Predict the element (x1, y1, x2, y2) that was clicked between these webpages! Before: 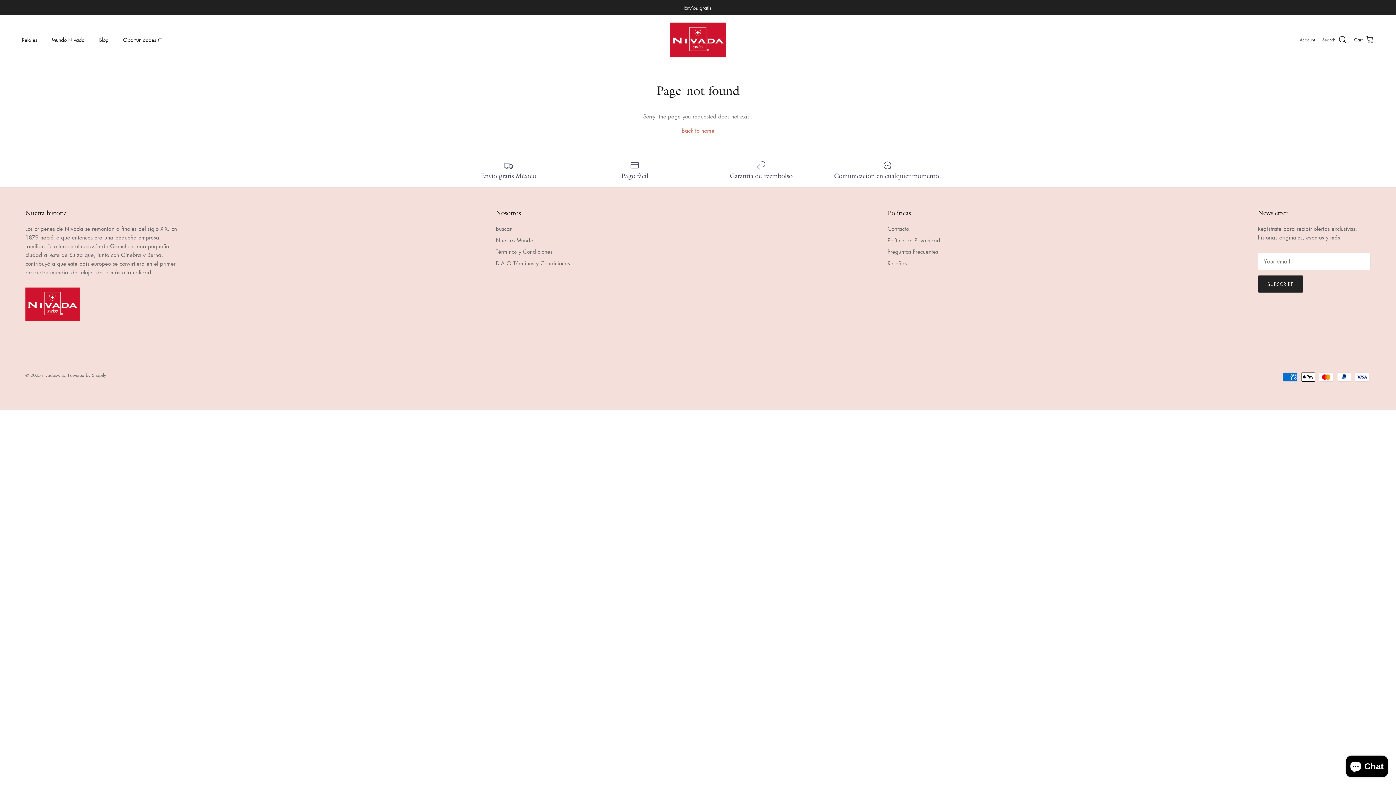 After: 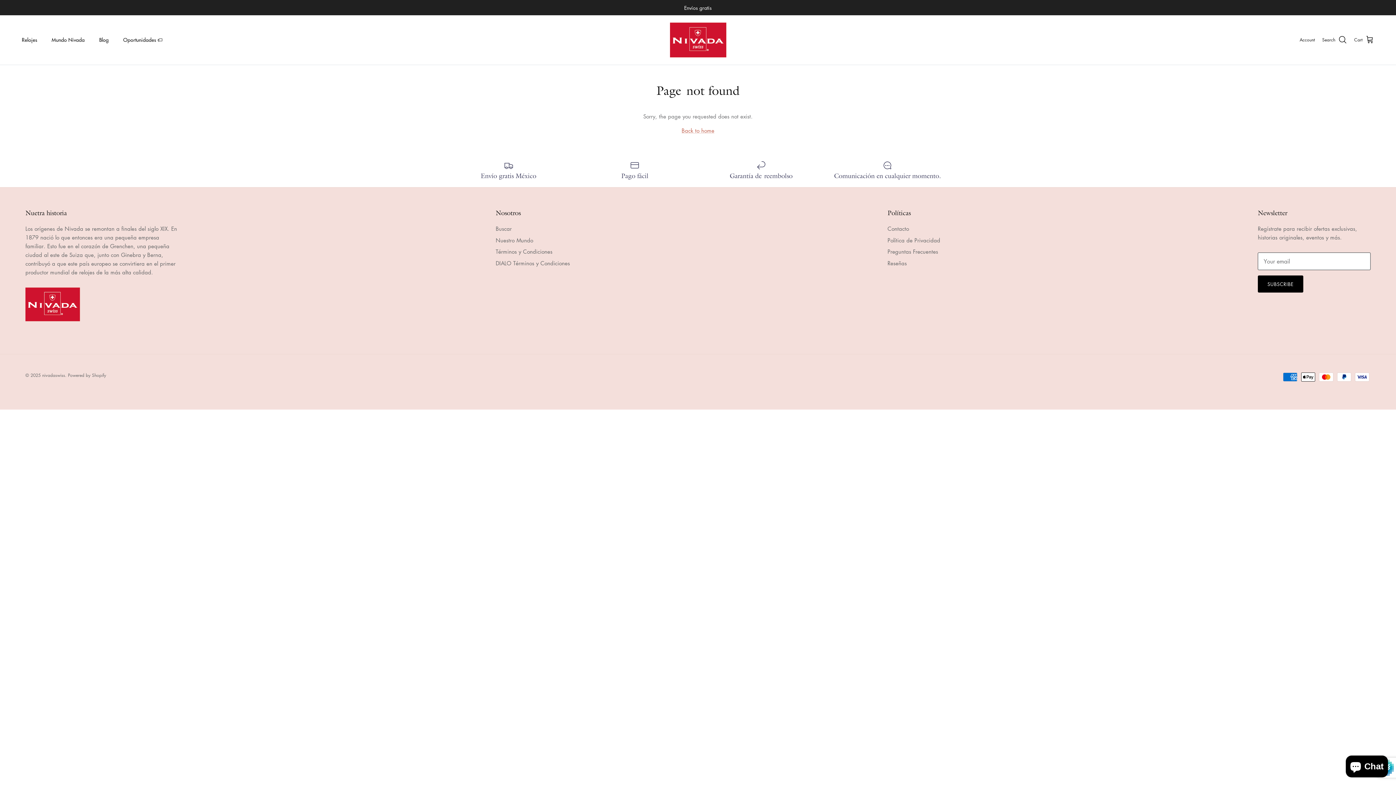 Action: label: SUBSCRIBE bbox: (1258, 275, 1303, 292)